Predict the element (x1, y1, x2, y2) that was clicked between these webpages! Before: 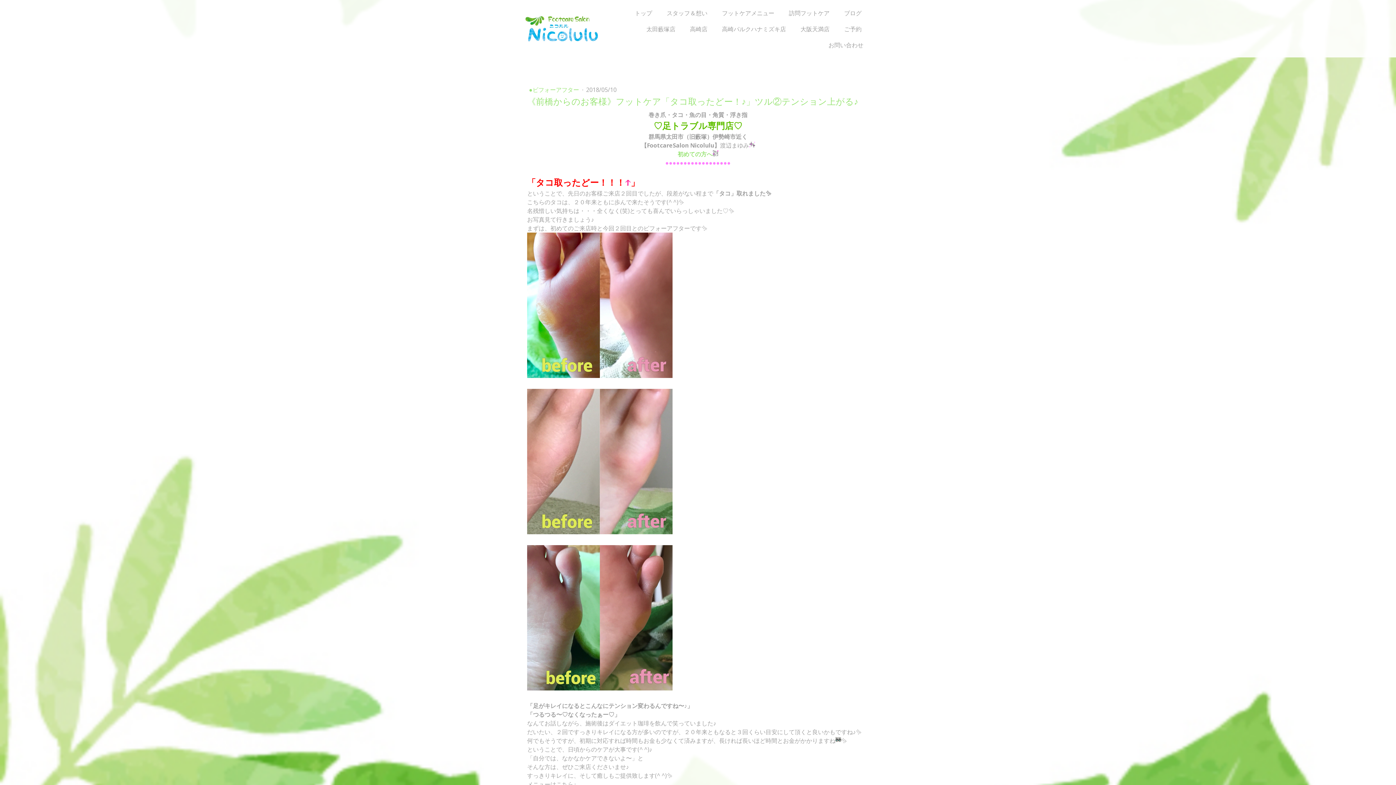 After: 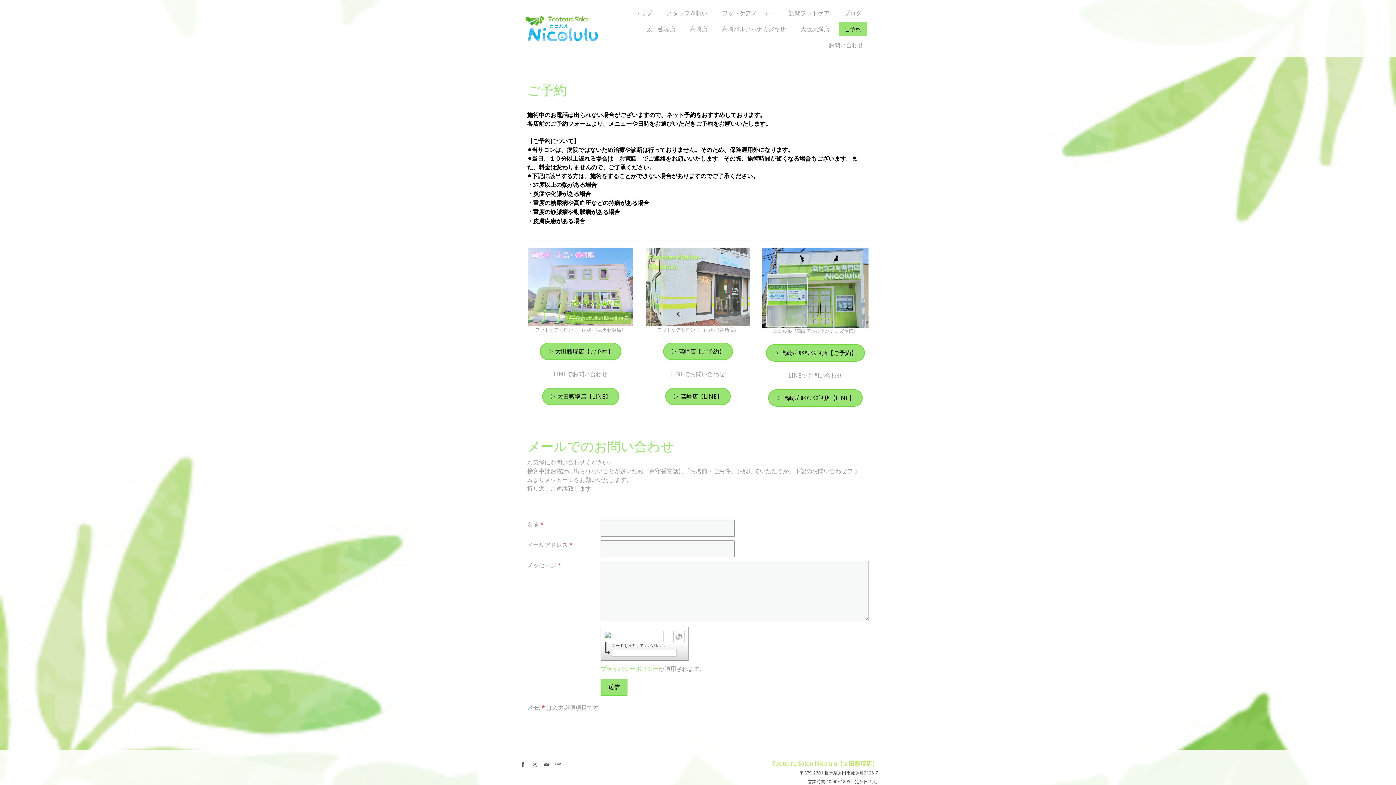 Action: label: ご予約 bbox: (838, 21, 867, 36)